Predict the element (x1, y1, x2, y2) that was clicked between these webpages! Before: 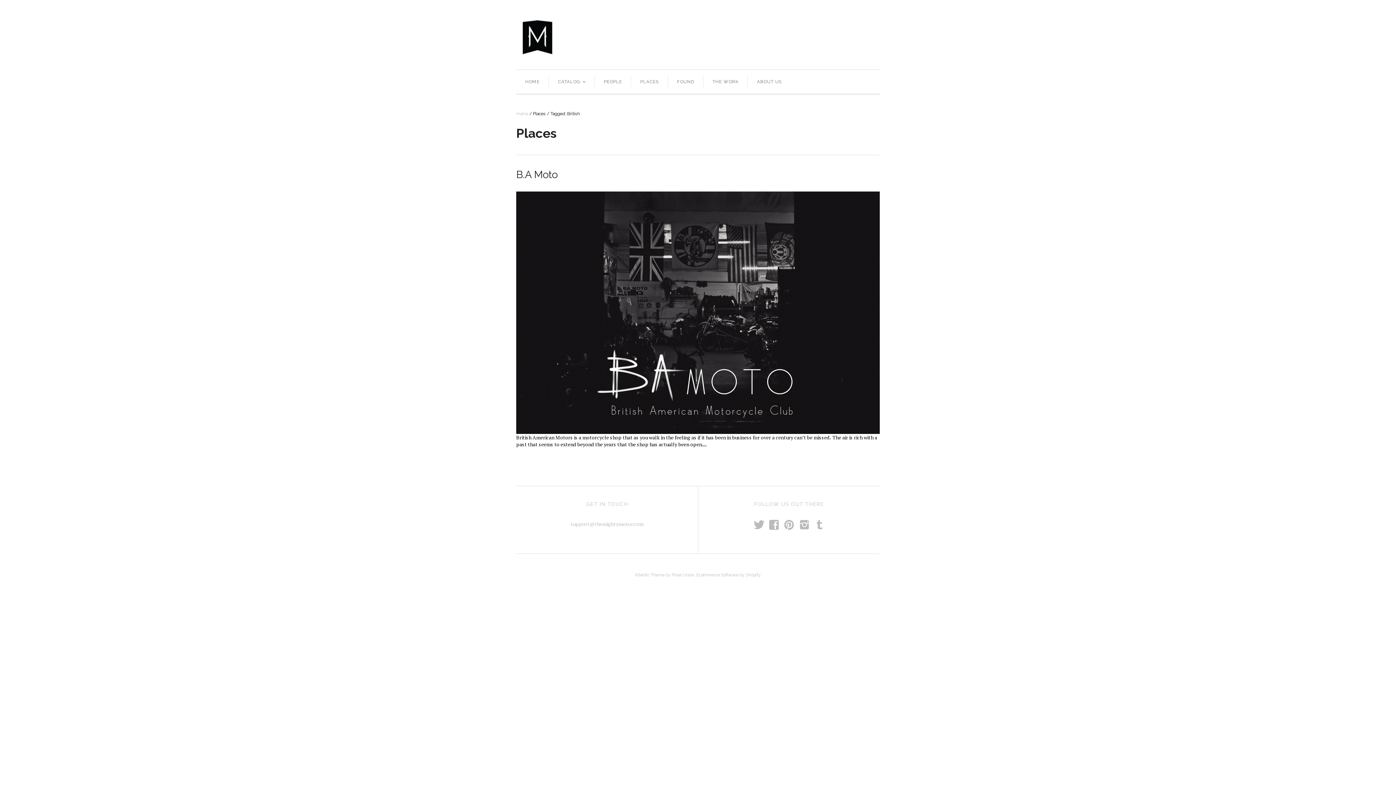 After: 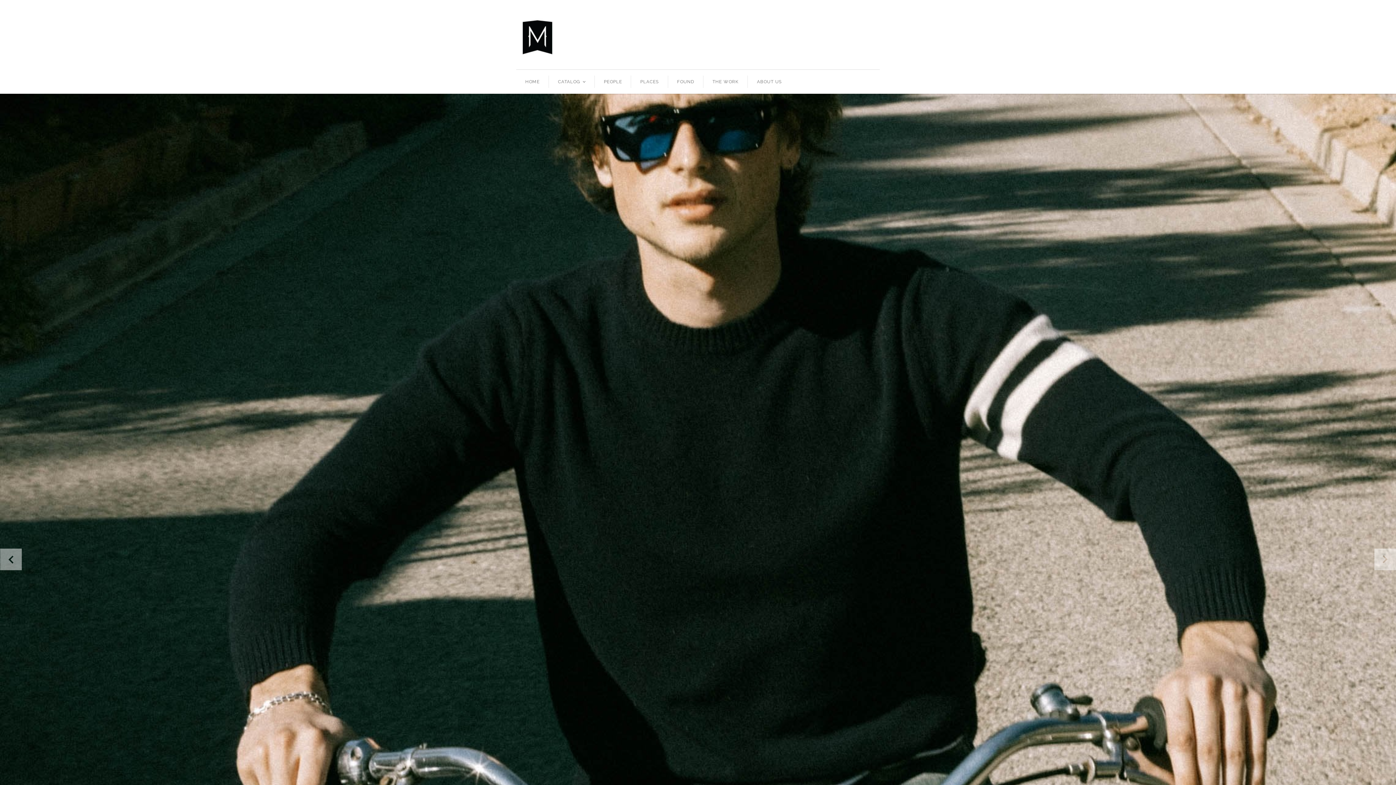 Action: bbox: (516, 30, 559, 42)